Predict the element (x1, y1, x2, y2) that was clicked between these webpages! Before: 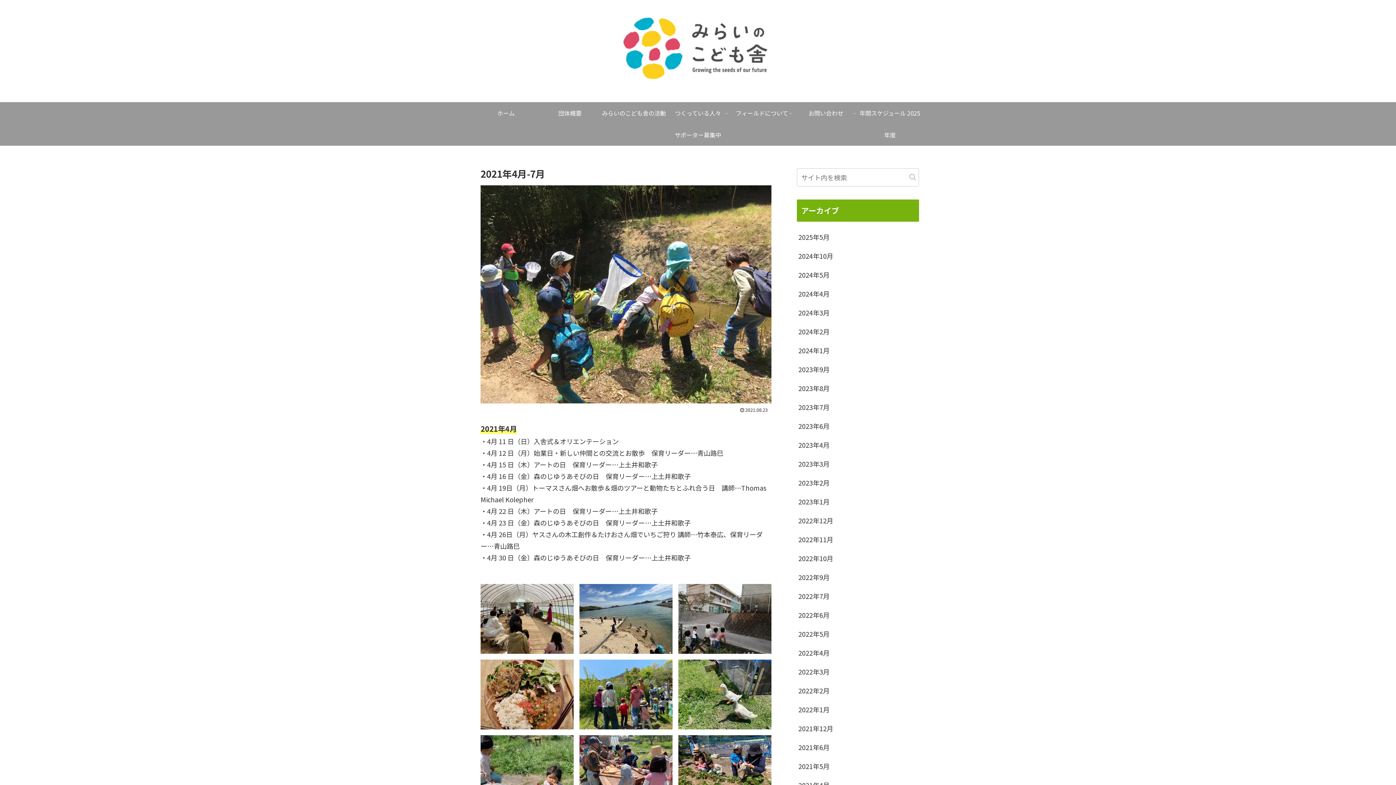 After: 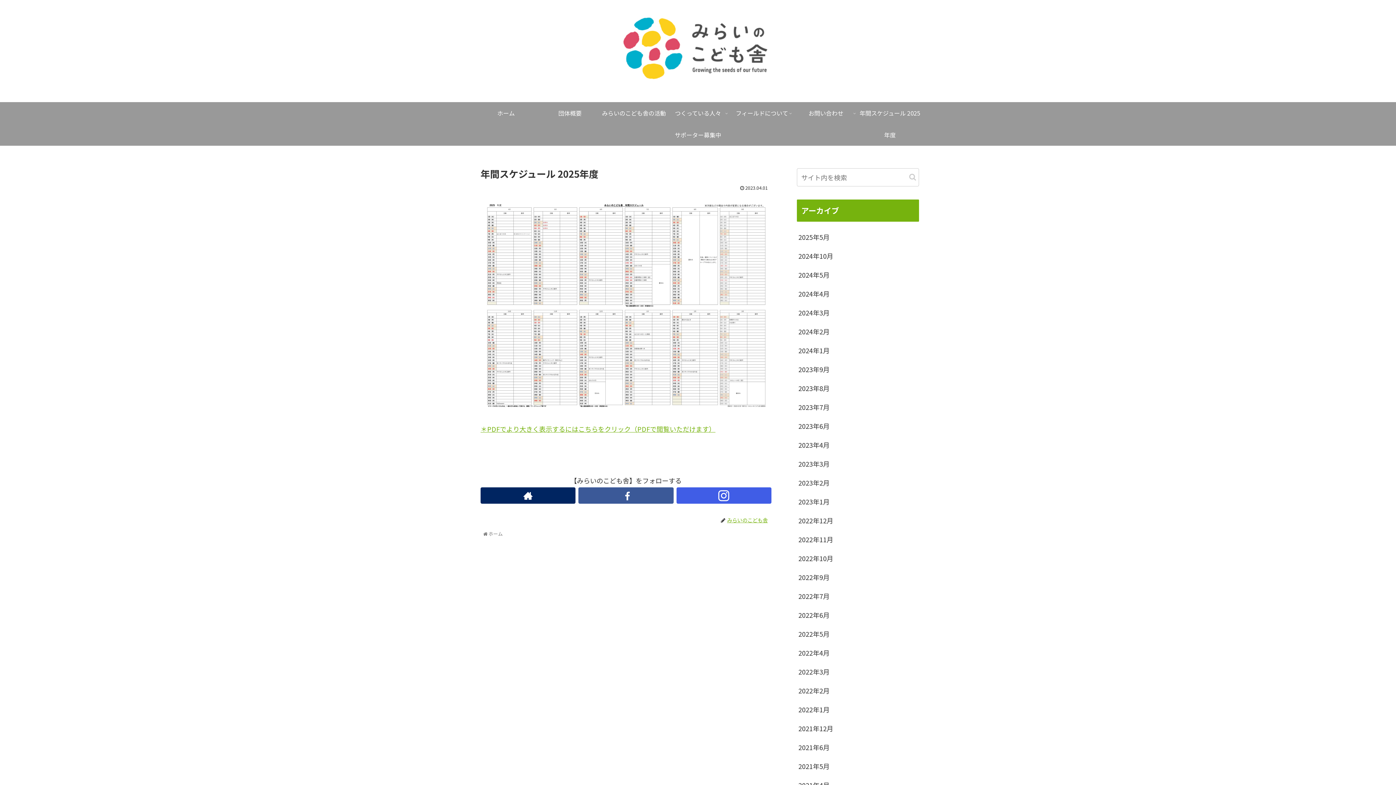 Action: bbox: (858, 102, 922, 145) label: 年間スケジュール 2025年度